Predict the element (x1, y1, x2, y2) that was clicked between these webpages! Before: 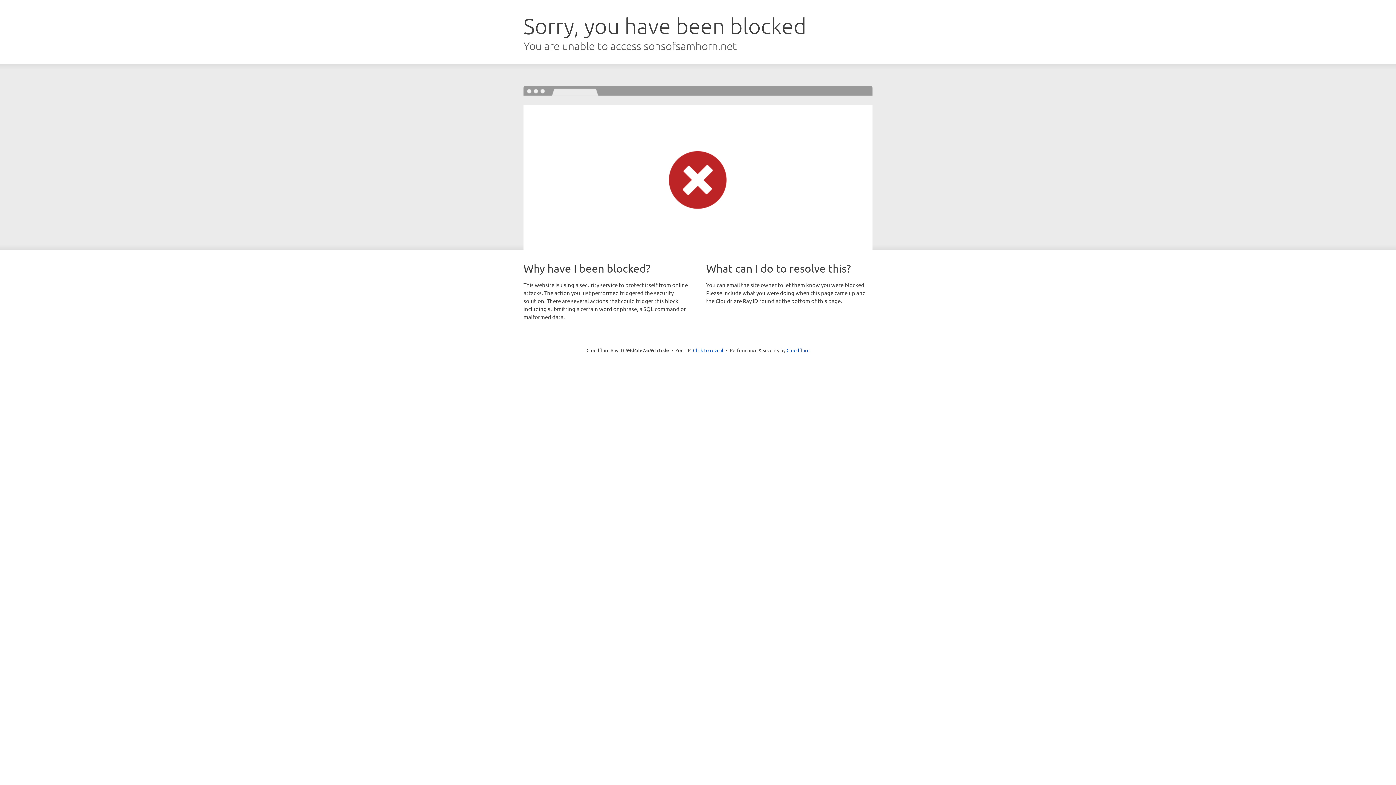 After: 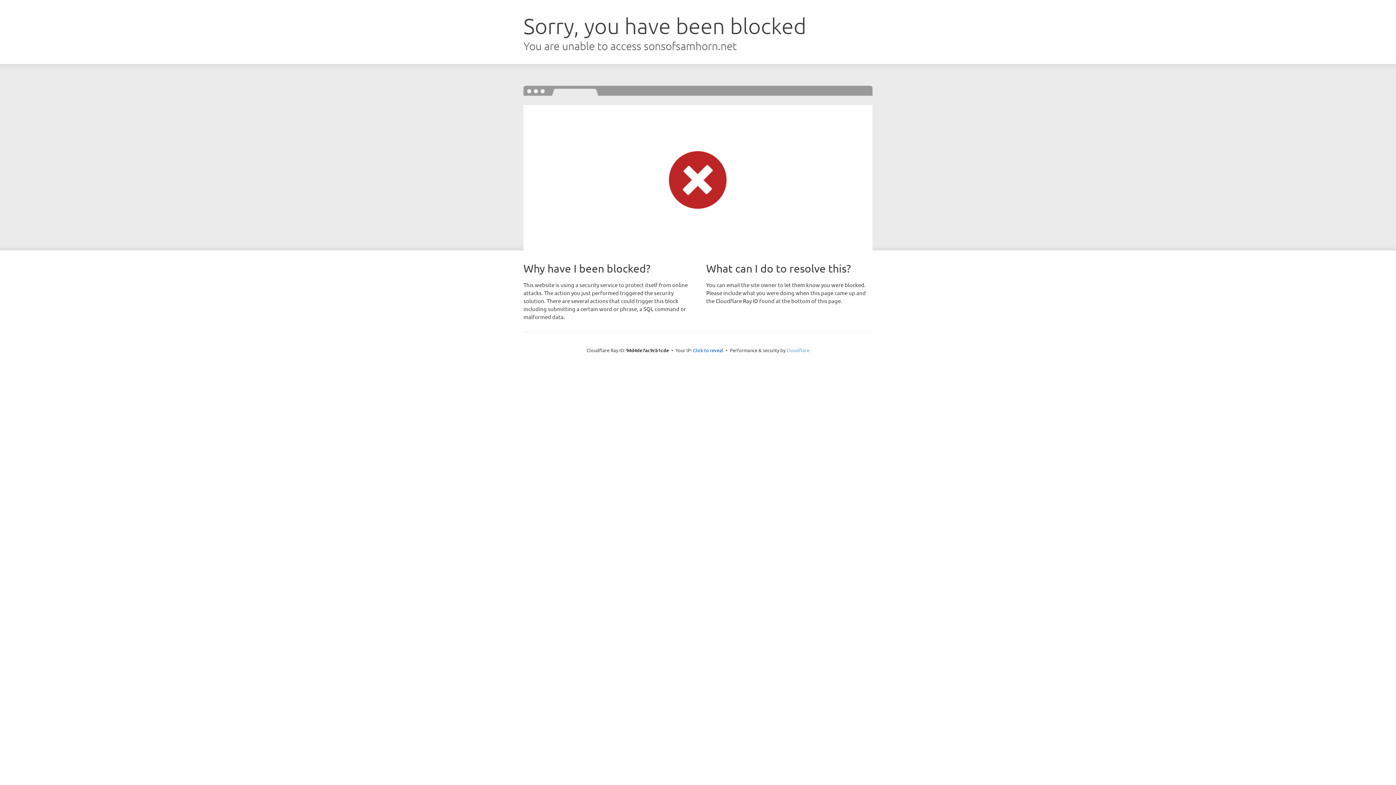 Action: bbox: (786, 347, 809, 353) label: Cloudflare